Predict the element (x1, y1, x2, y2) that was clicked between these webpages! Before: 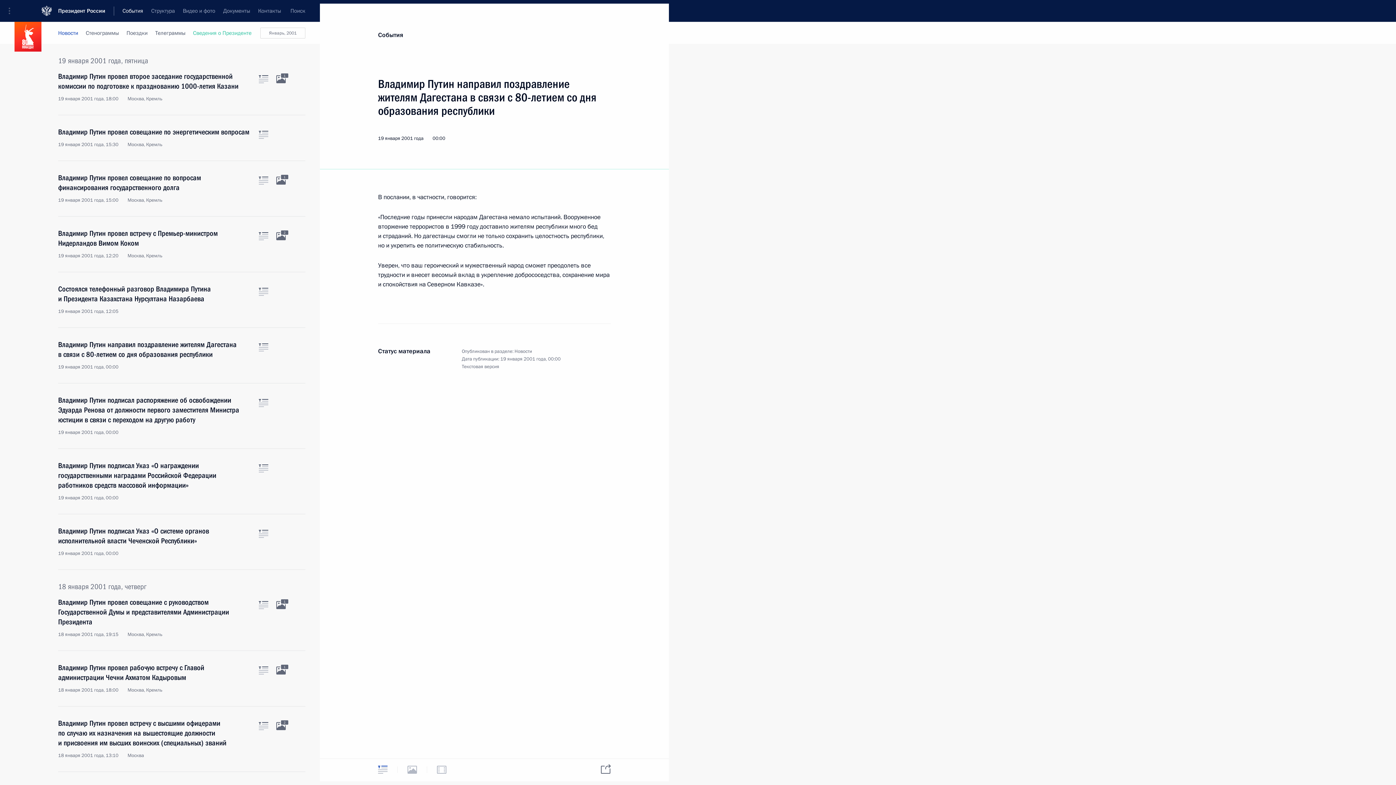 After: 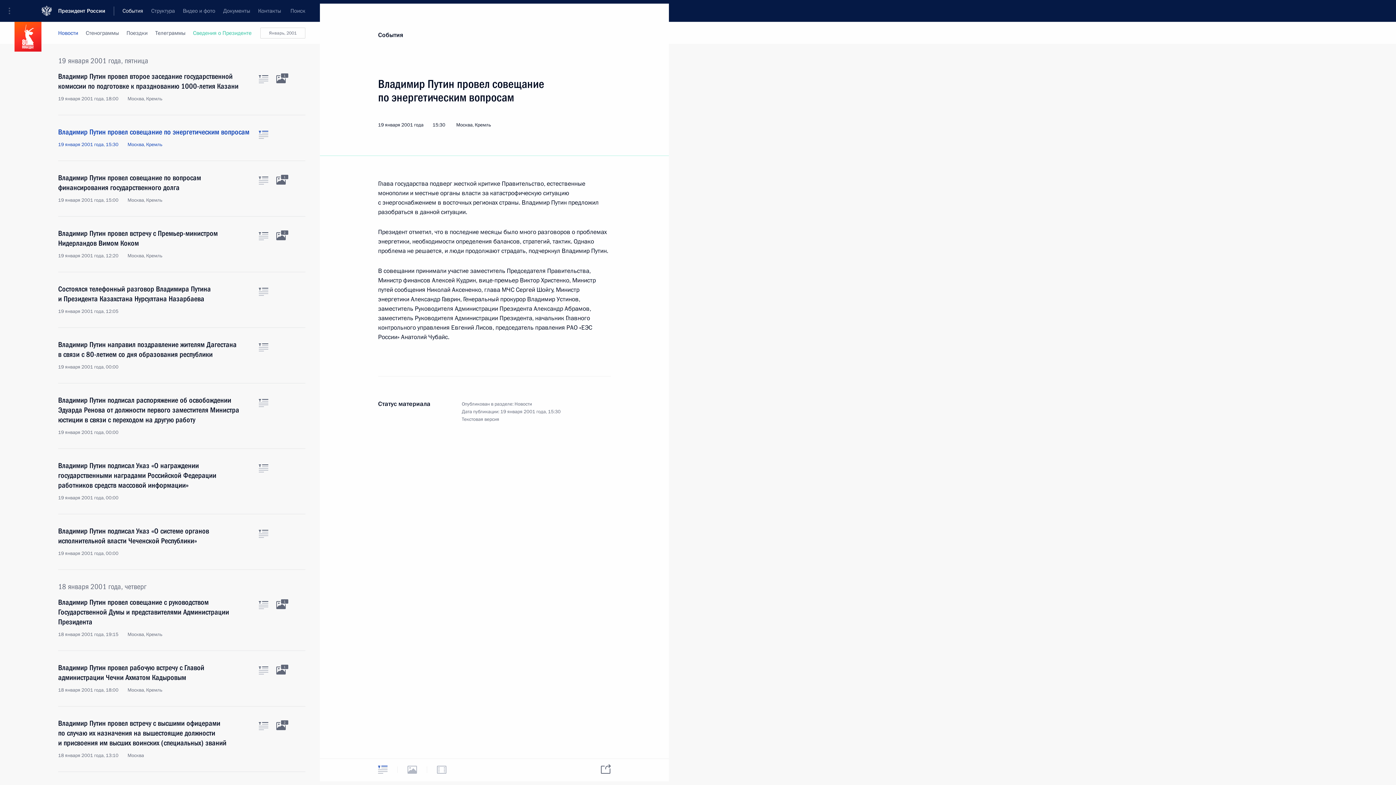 Action: label: Владимир Путин провел совещание по энергетическим вопросам
19 января 2001 года, 15:30 Москва, Кремль bbox: (58, 127, 250, 148)